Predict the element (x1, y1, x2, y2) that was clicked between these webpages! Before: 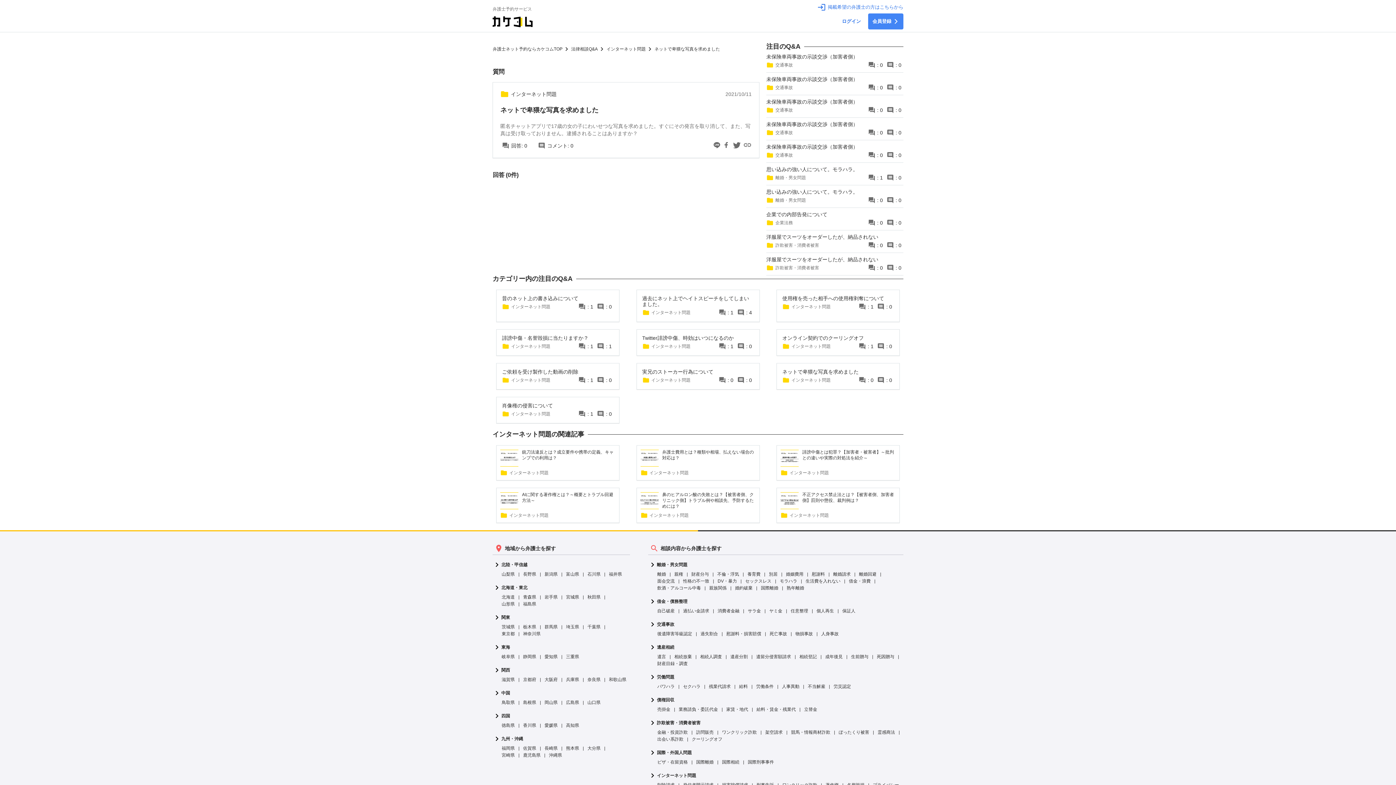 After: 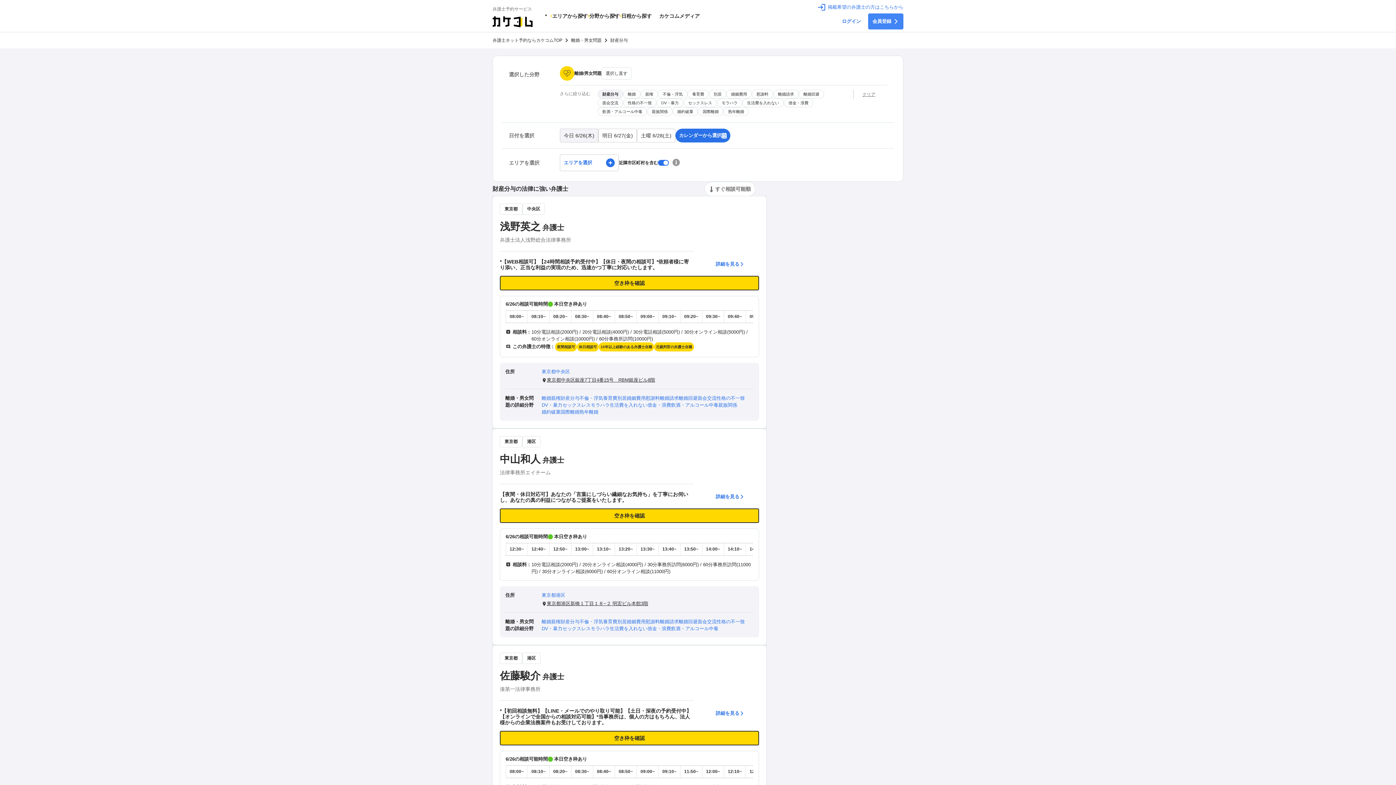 Action: label: 財産分与 bbox: (691, 571, 717, 578)